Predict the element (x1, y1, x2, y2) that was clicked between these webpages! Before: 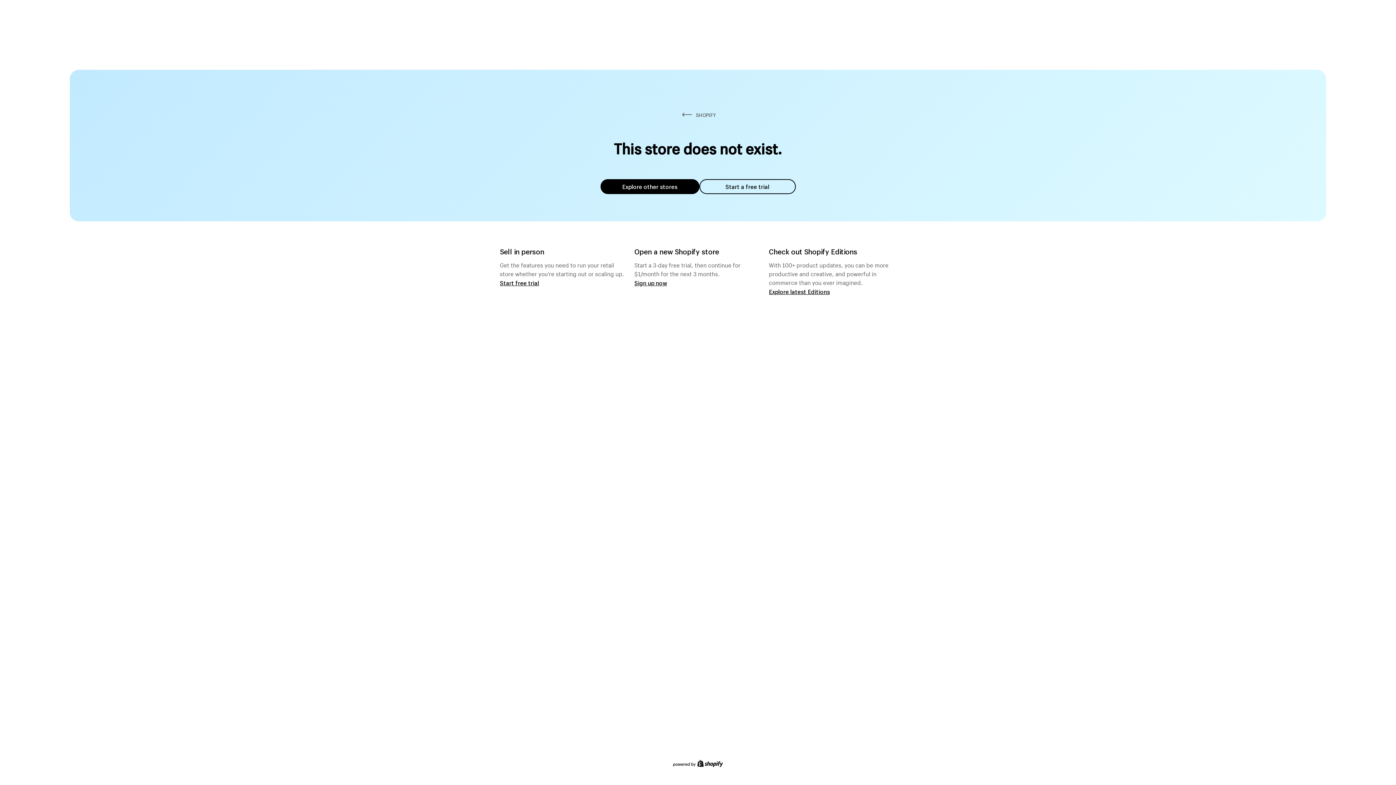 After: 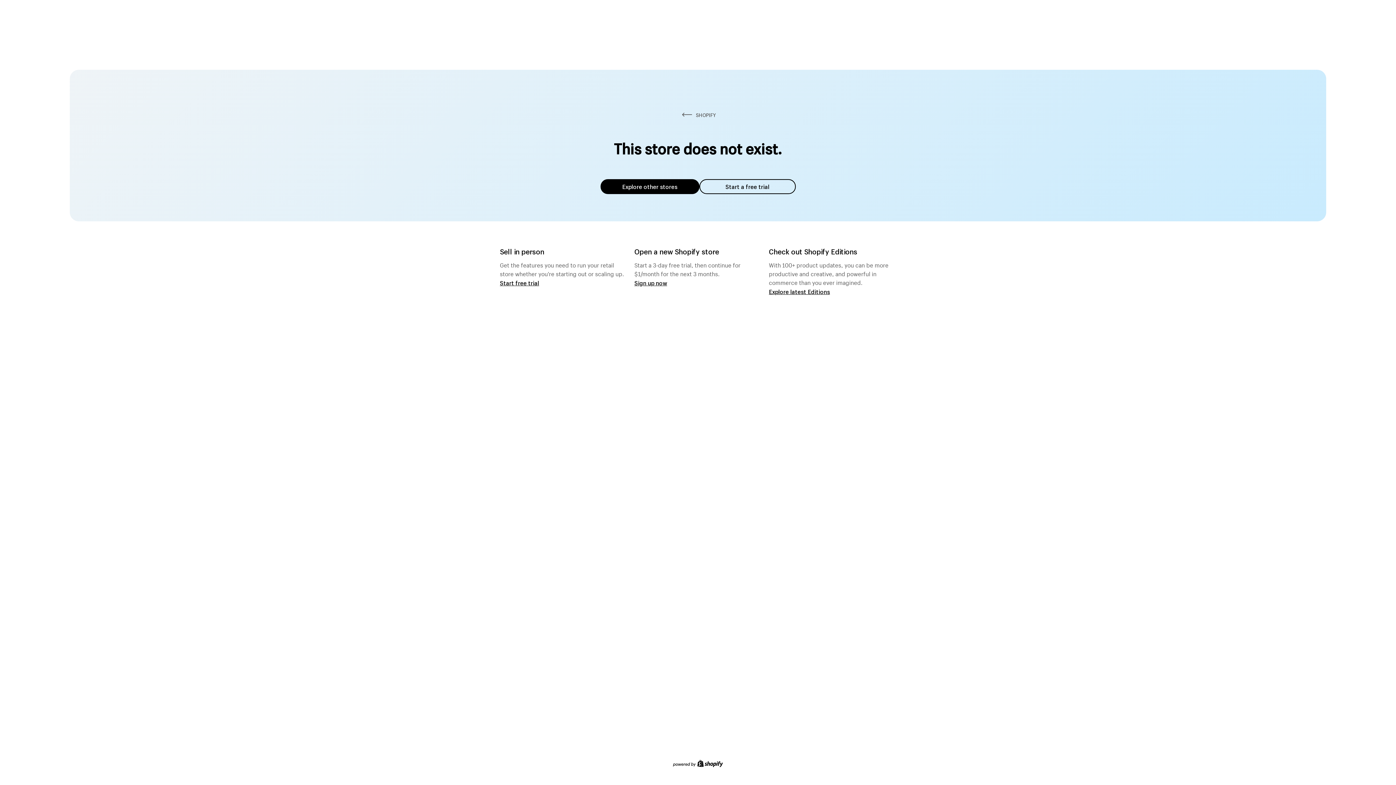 Action: label: Explore other stores bbox: (600, 179, 699, 194)